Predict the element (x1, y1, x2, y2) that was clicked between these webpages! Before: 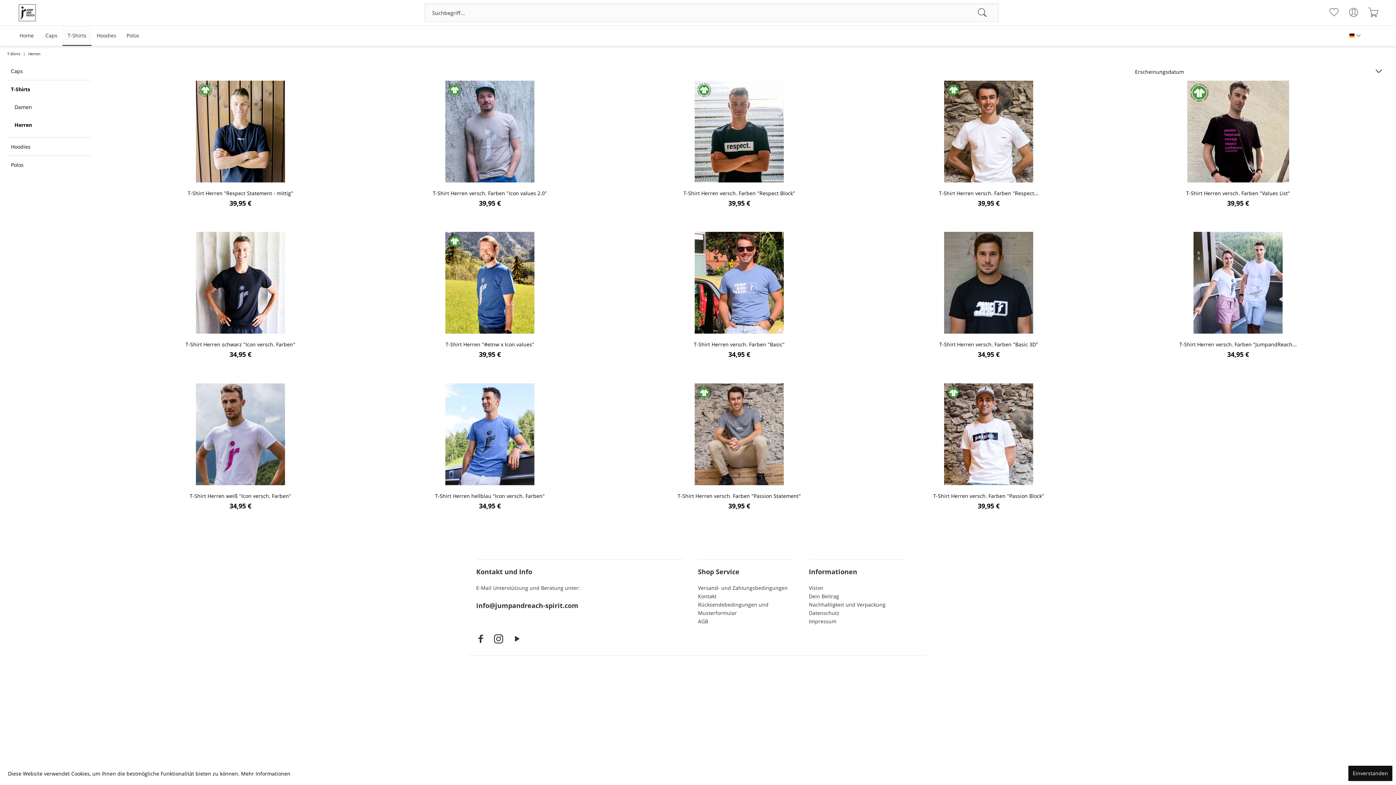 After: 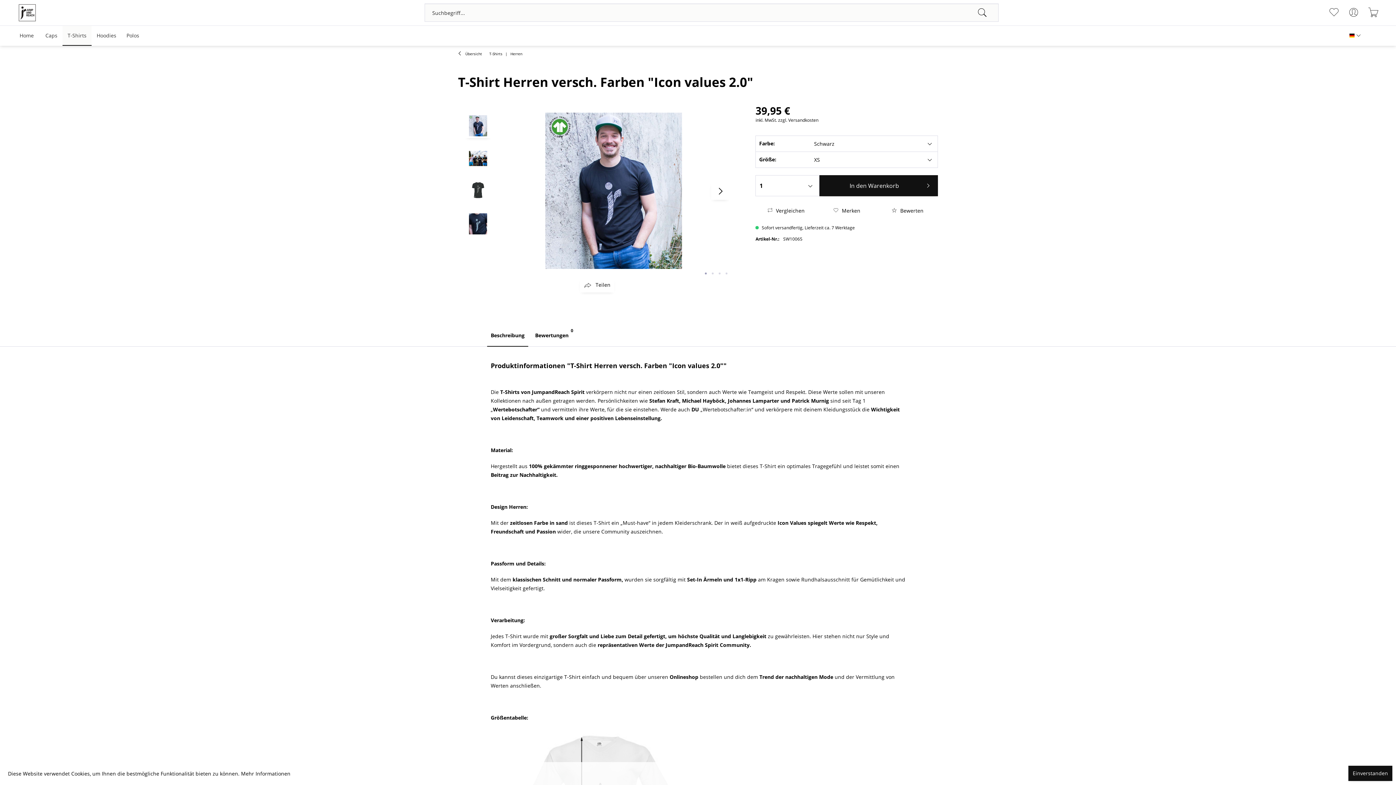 Action: bbox: (371, 77, 608, 186)